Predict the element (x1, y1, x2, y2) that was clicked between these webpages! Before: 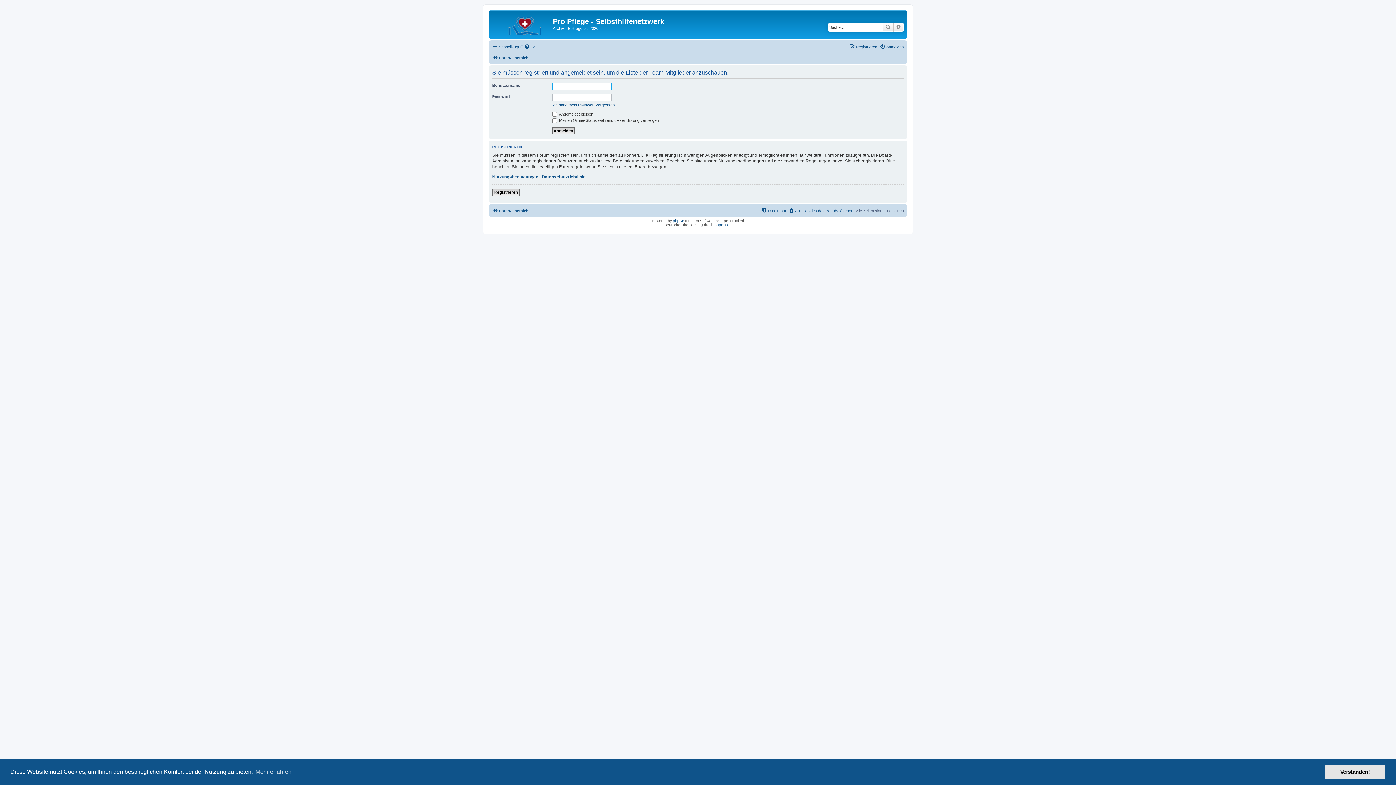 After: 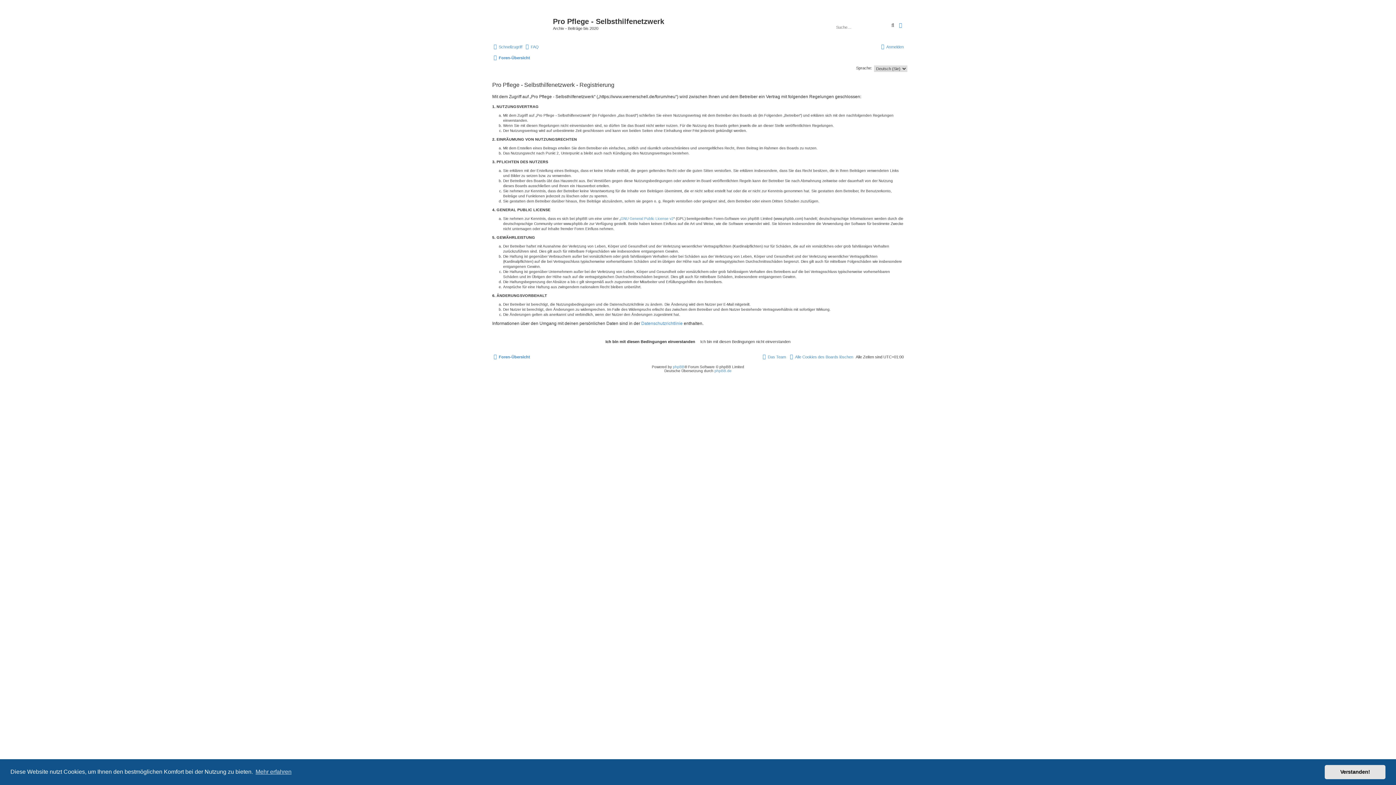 Action: bbox: (492, 188, 519, 196) label: Registrieren